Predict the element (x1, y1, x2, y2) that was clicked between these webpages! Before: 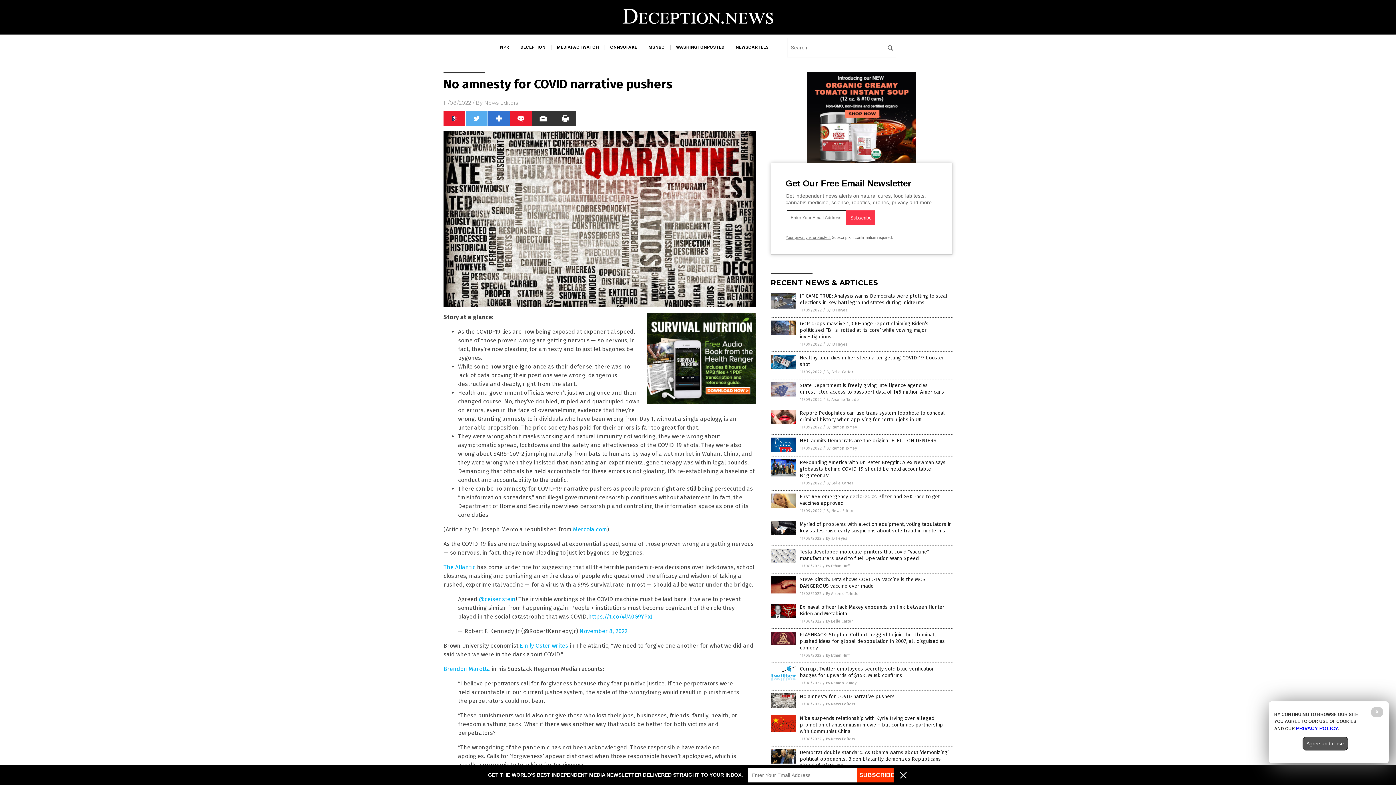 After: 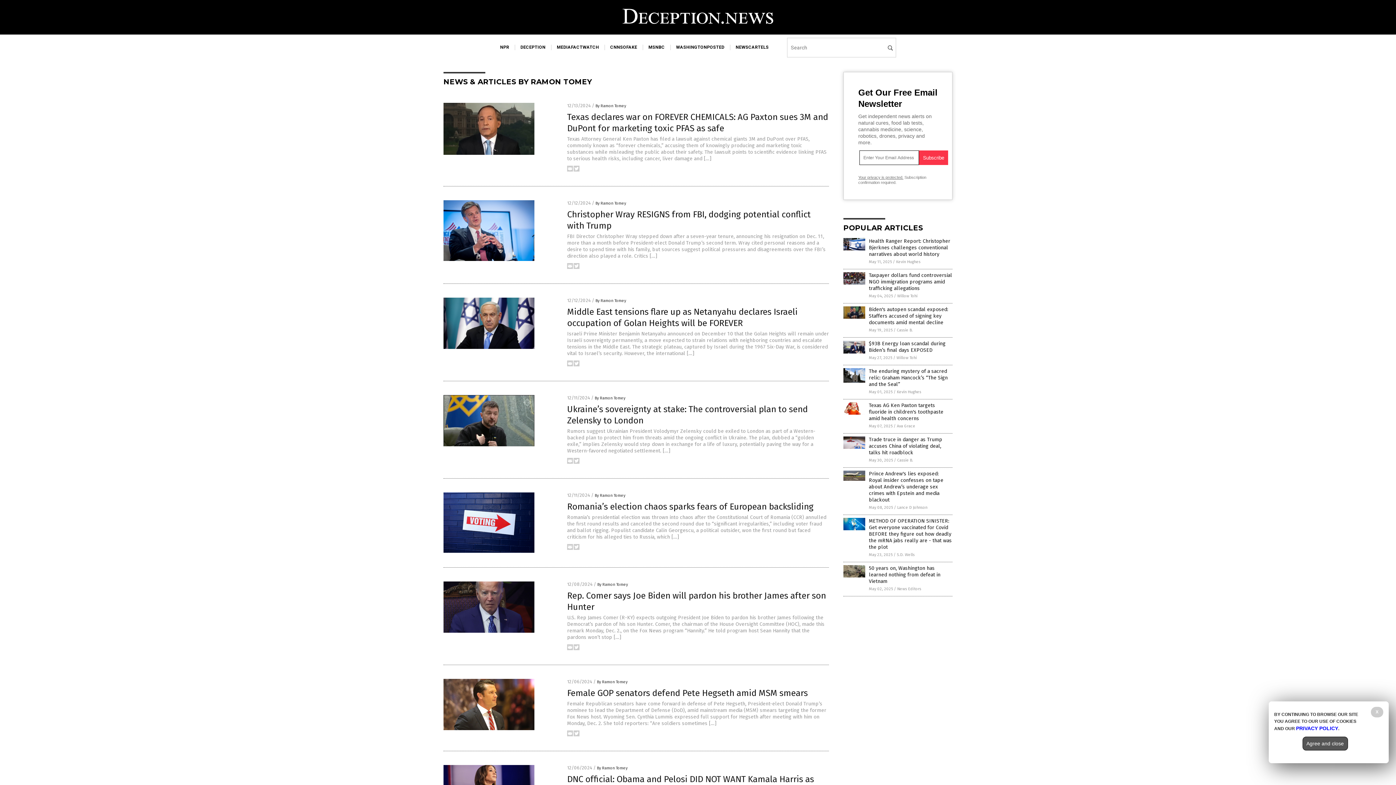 Action: label: By Ramon Tomey bbox: (826, 425, 857, 429)